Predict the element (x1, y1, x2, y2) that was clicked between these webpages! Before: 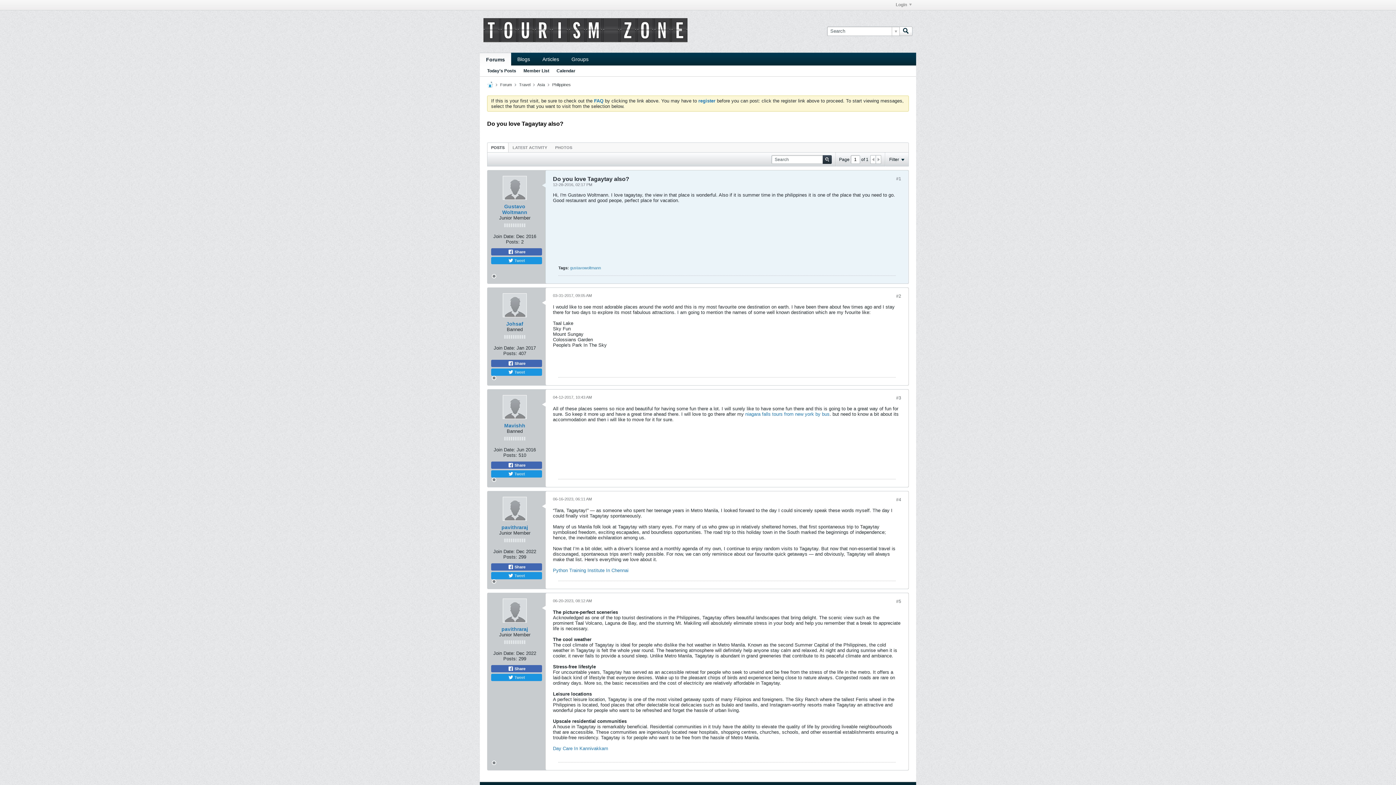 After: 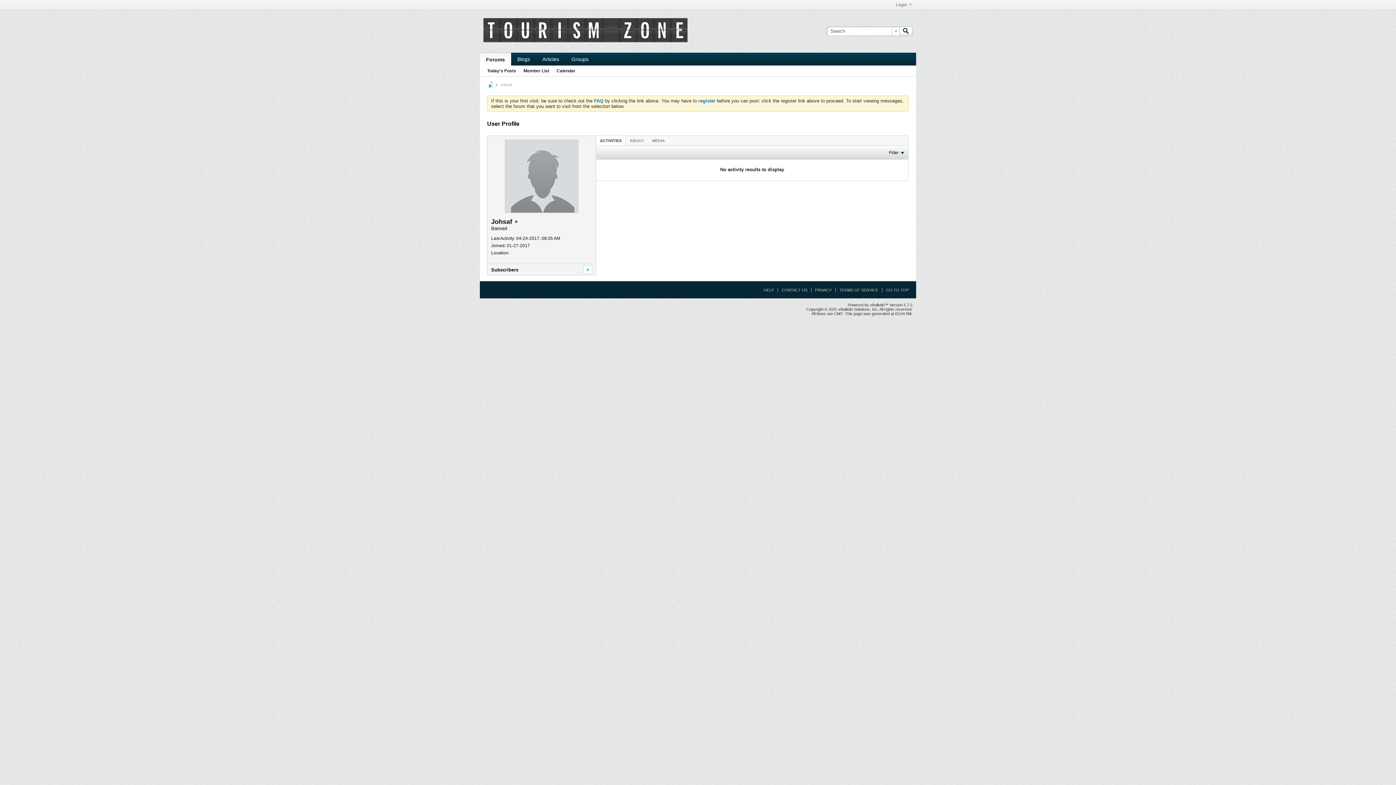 Action: bbox: (506, 321, 523, 326) label: Johsaf